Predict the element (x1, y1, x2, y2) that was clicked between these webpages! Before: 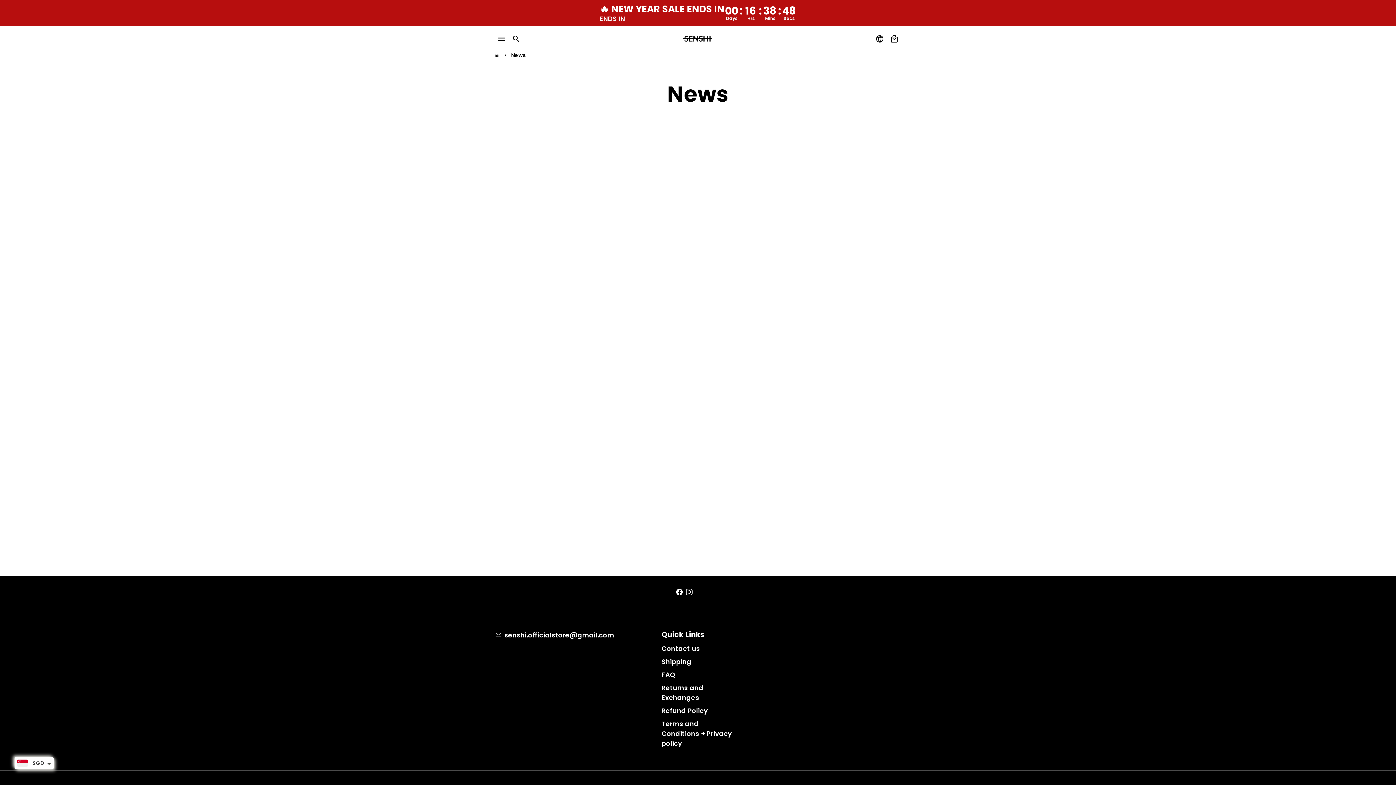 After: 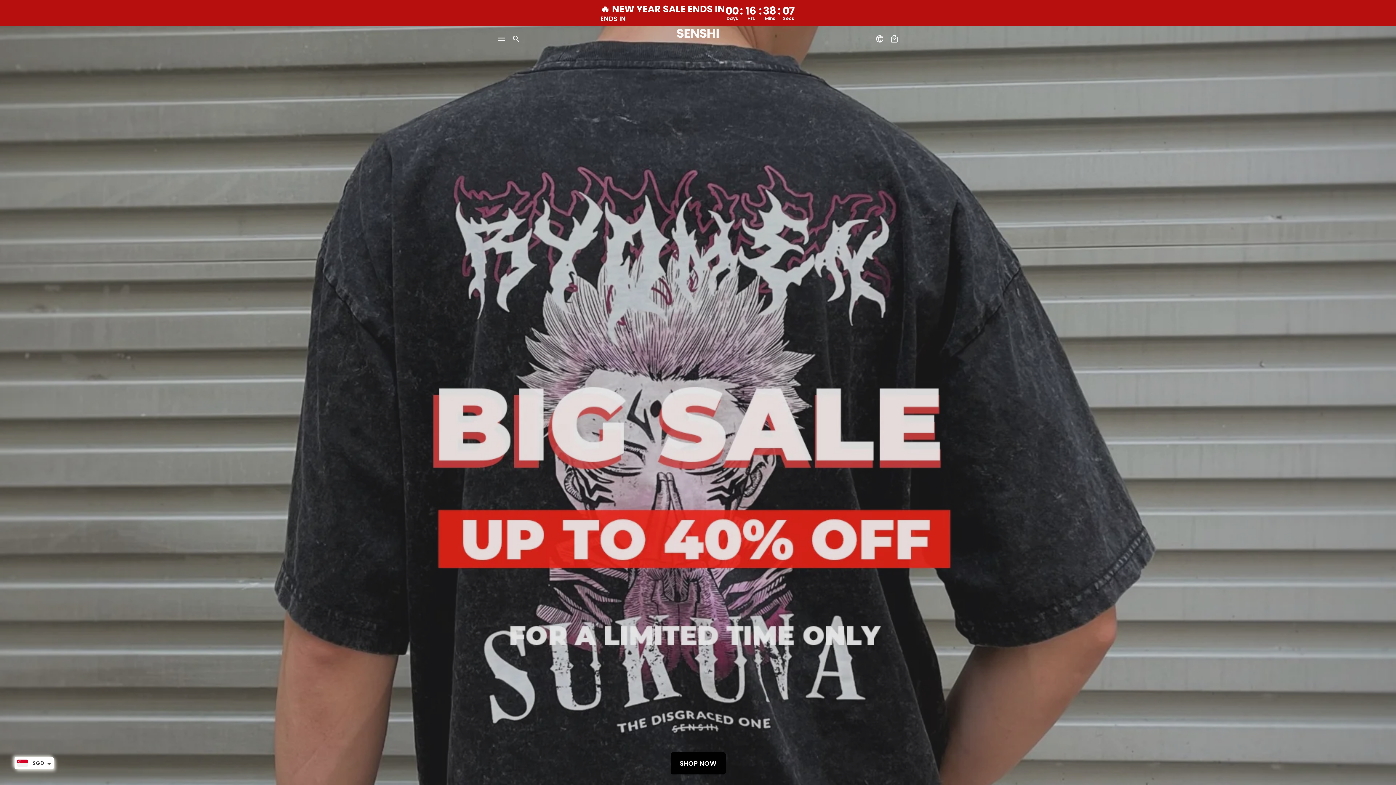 Action: bbox: (494, 51, 499, 58) label: Senshi